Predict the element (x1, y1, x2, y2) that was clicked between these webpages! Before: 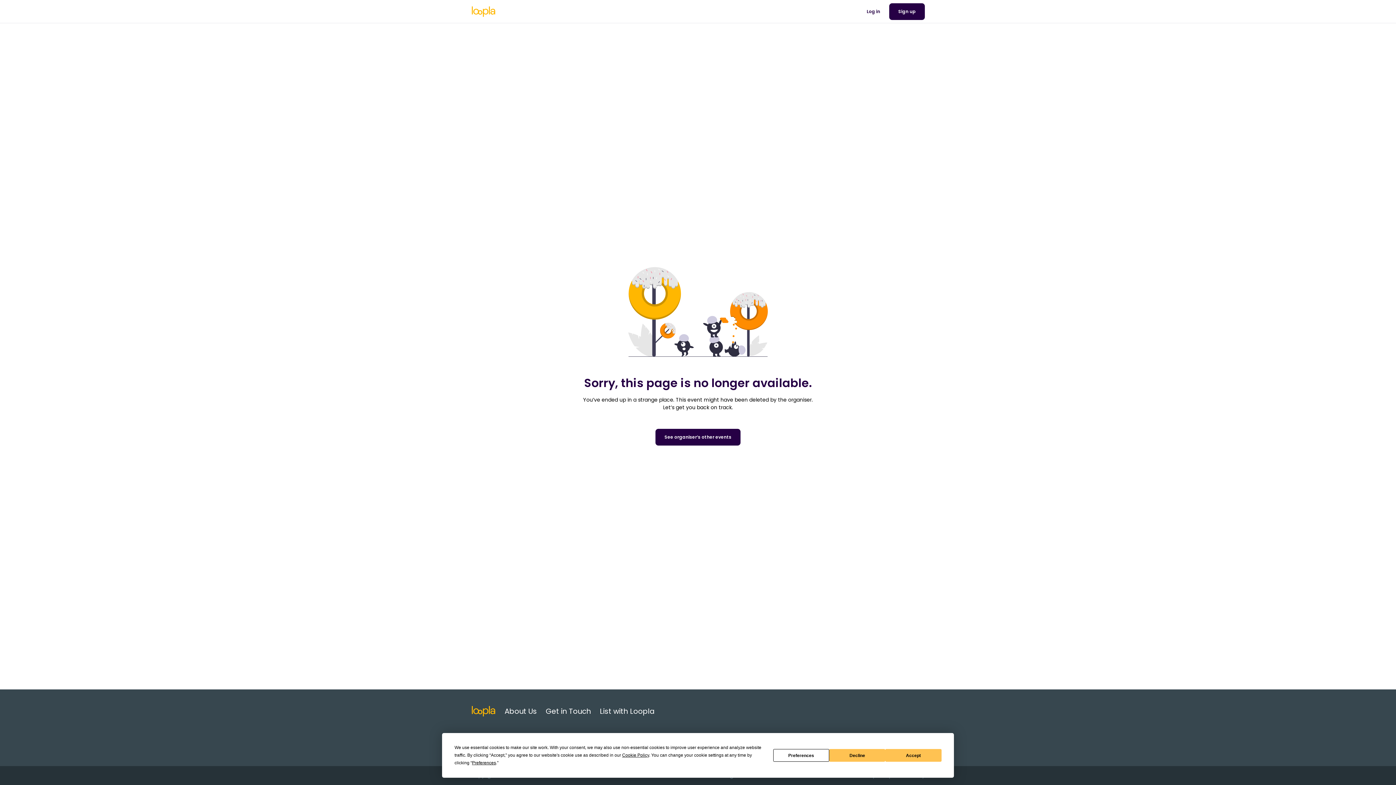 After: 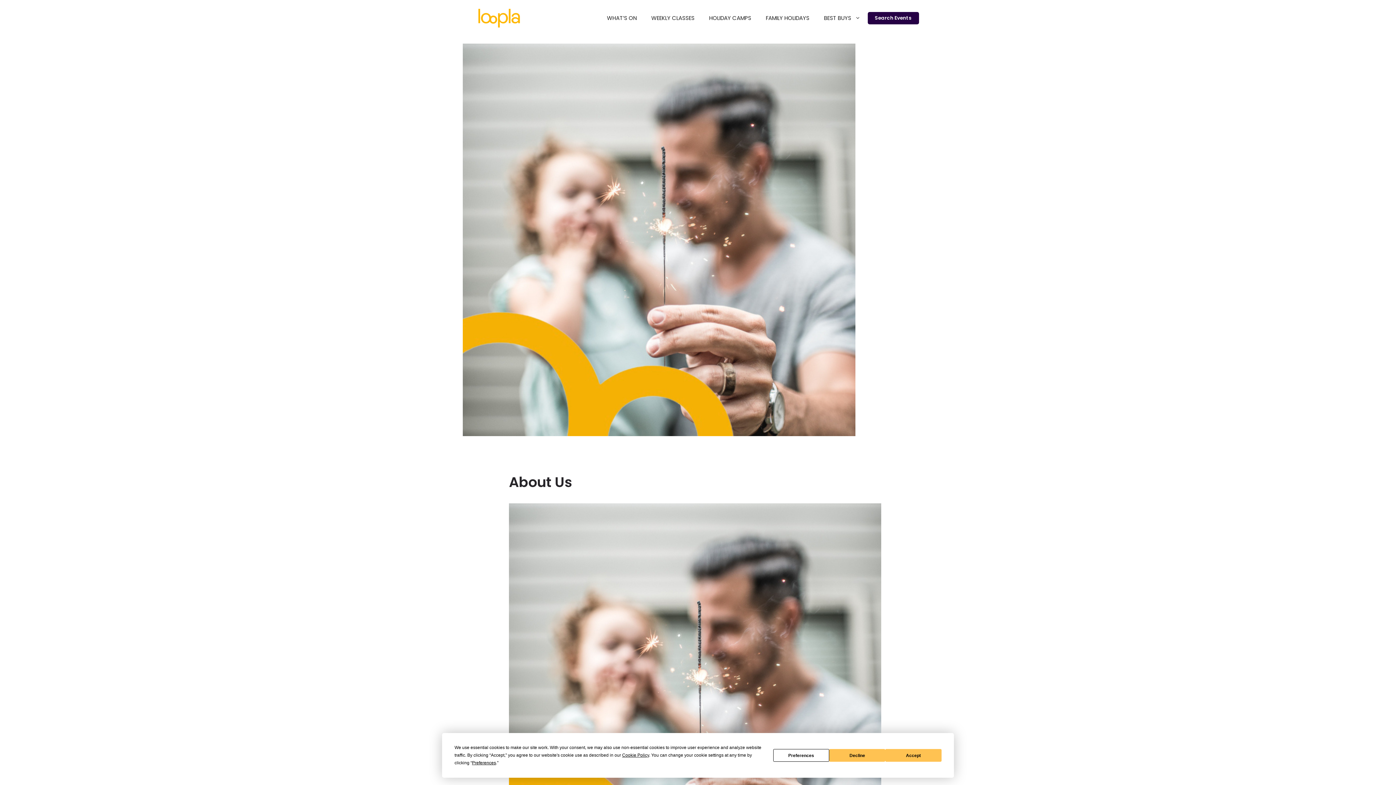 Action: label: About Us bbox: (504, 704, 537, 718)